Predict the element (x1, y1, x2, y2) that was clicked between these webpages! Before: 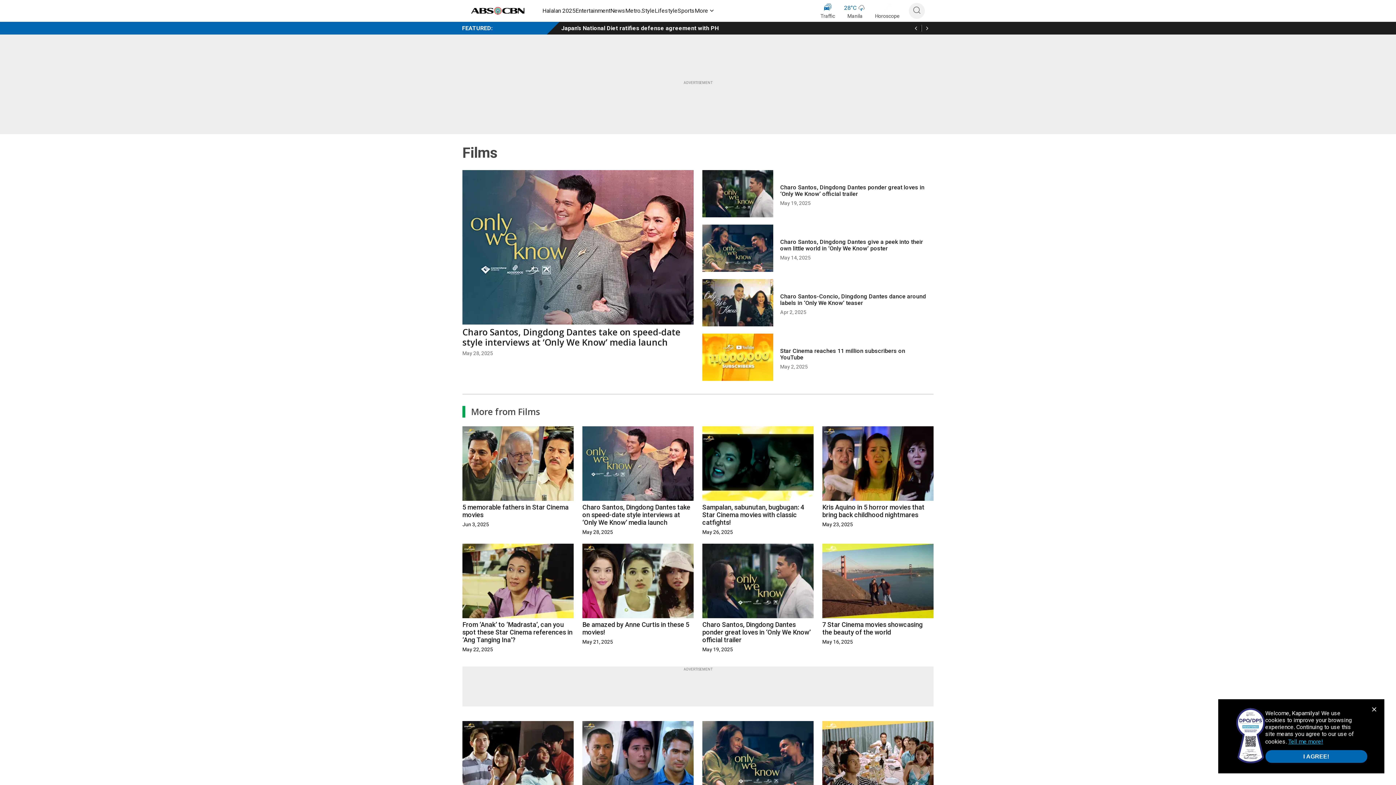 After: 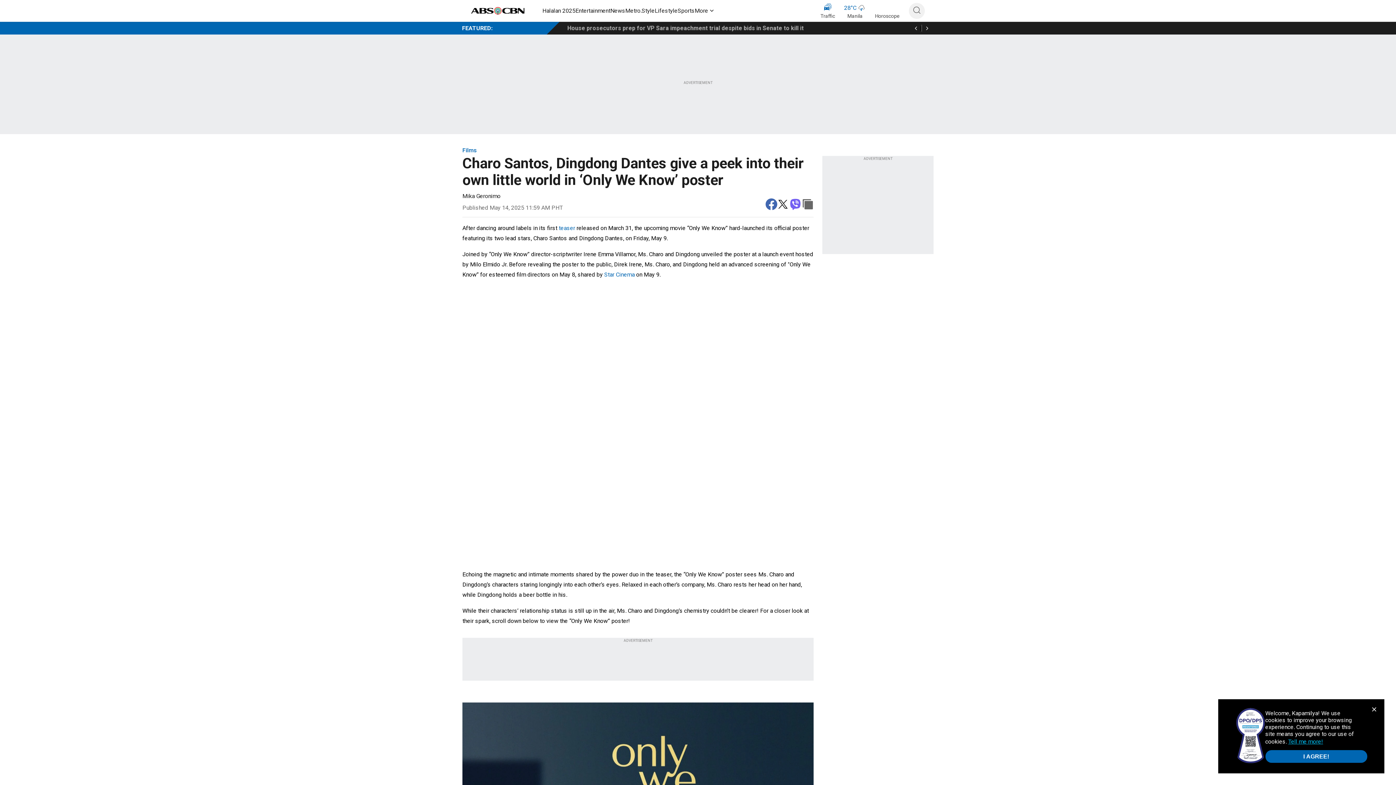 Action: bbox: (702, 721, 813, 795)